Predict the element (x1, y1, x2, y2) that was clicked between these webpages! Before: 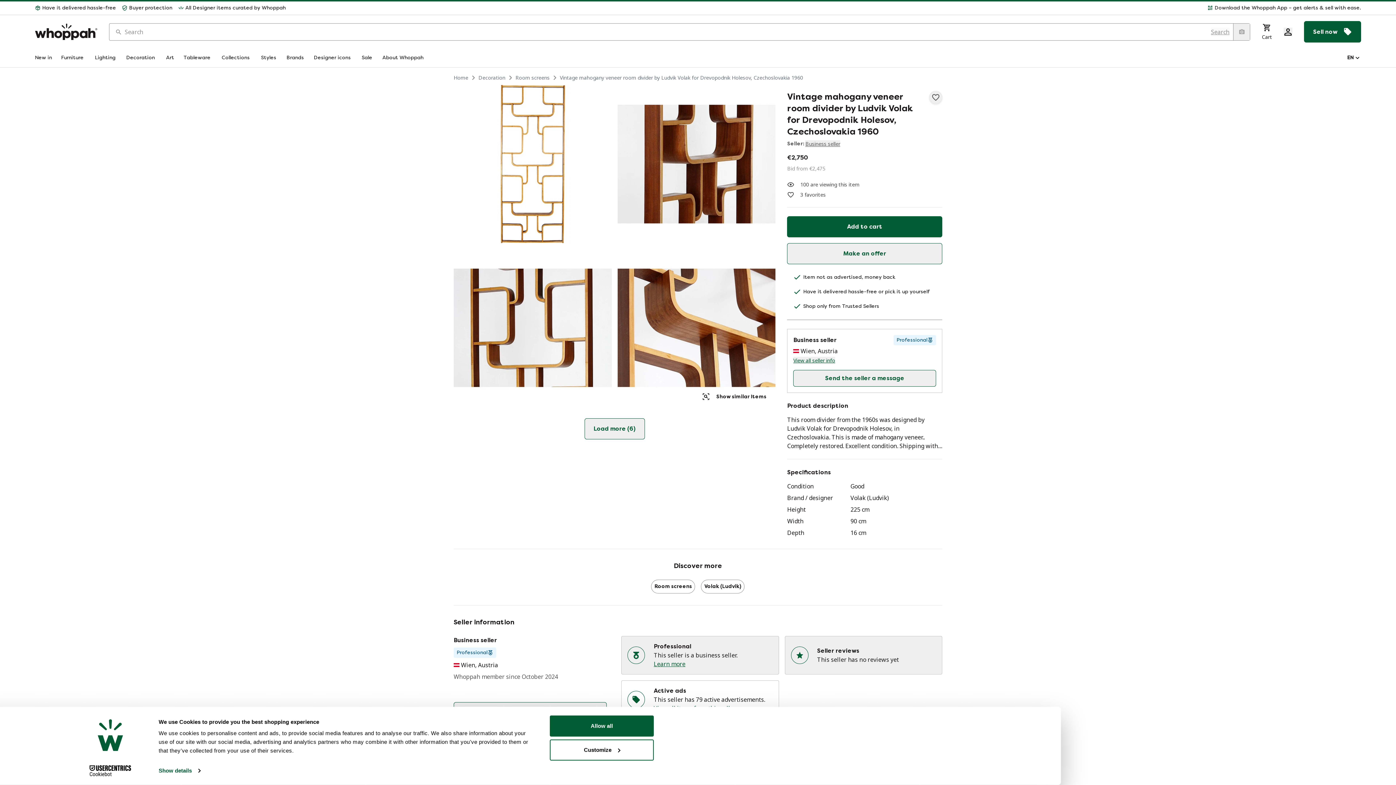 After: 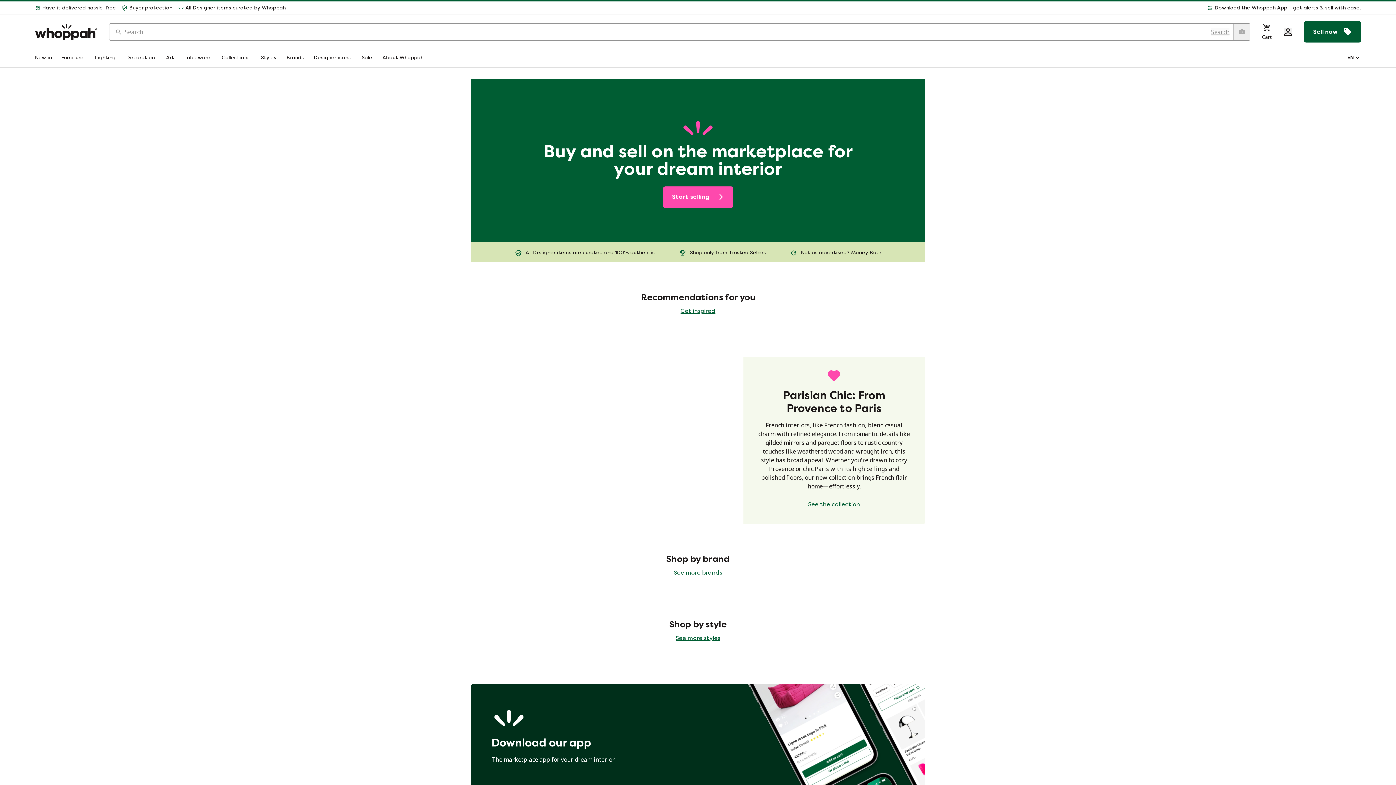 Action: bbox: (34, 23, 97, 40)